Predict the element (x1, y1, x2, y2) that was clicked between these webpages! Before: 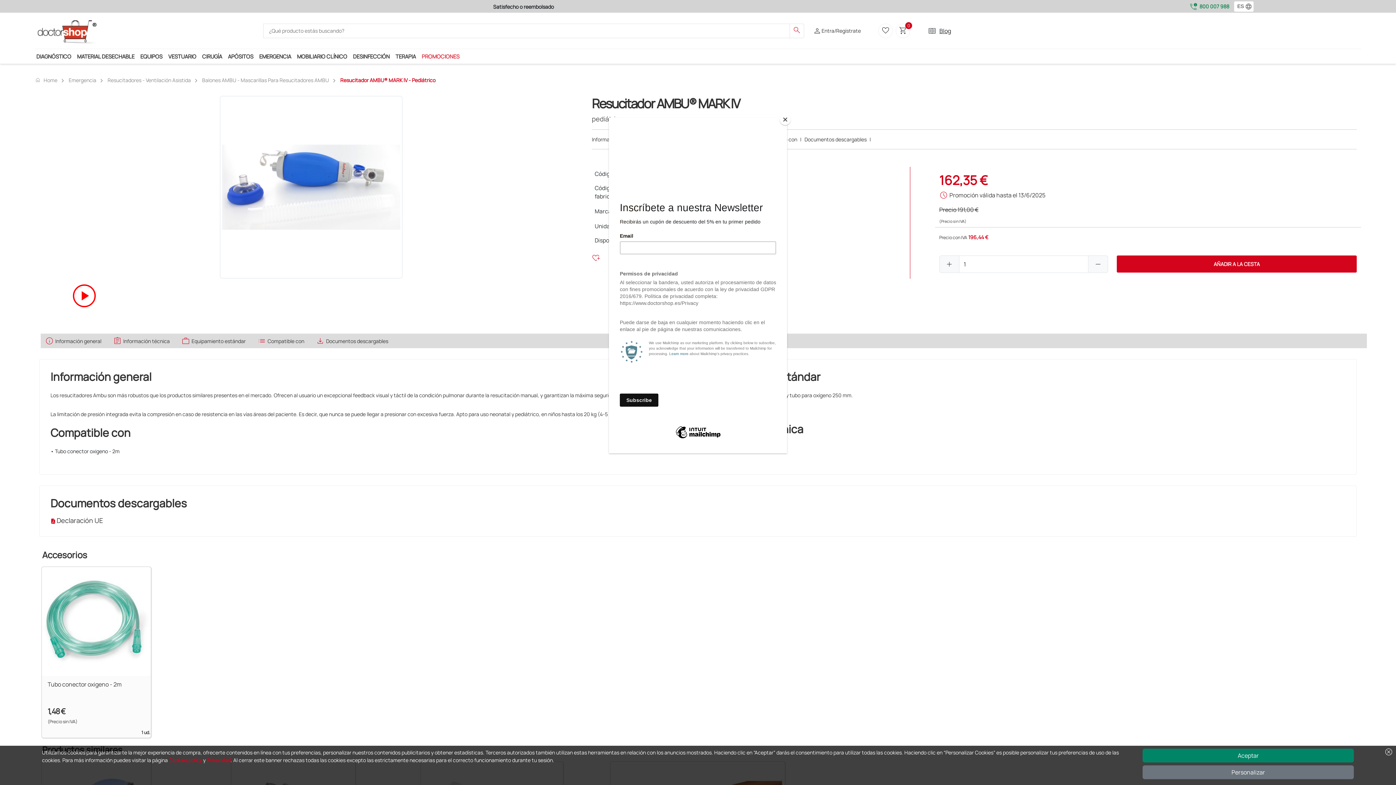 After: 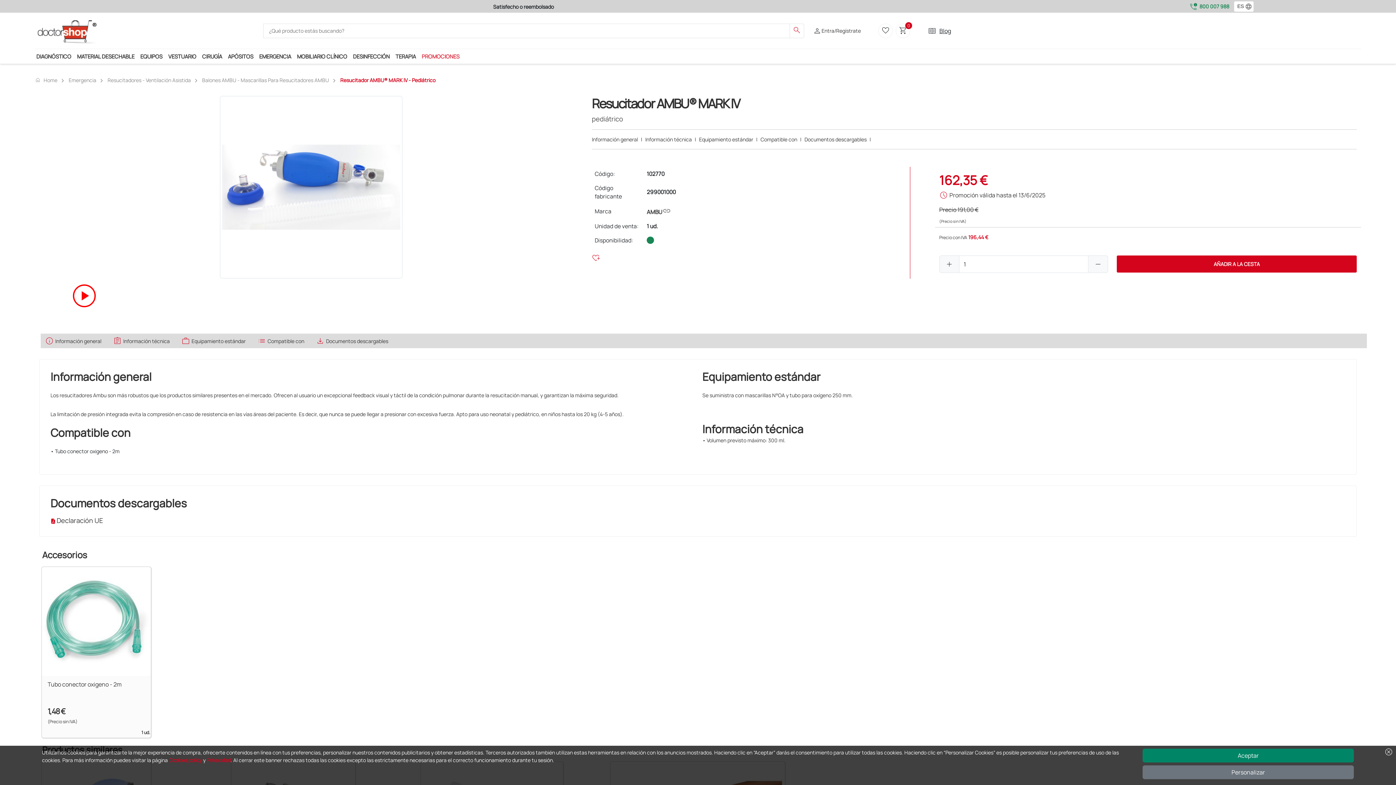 Action: label: Close bbox: (780, 114, 790, 125)